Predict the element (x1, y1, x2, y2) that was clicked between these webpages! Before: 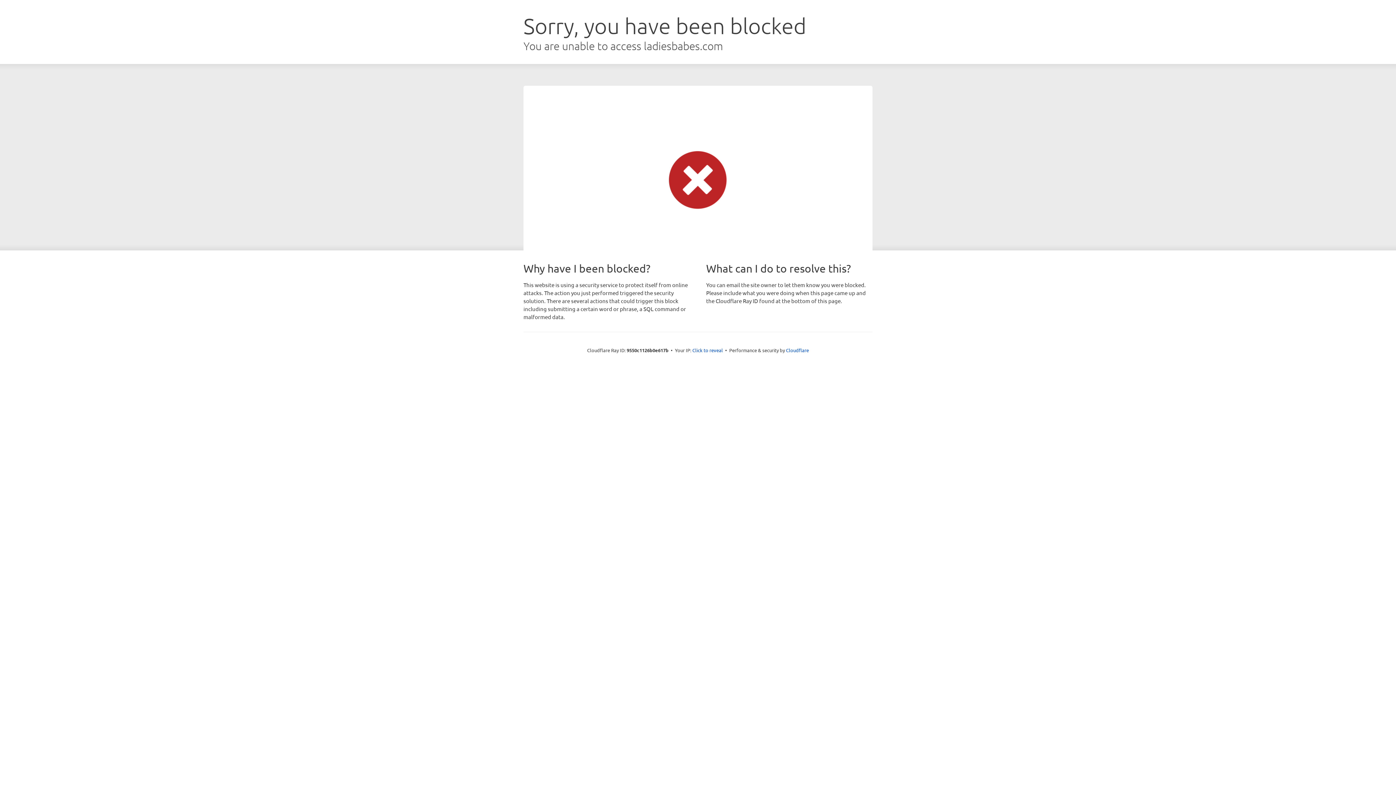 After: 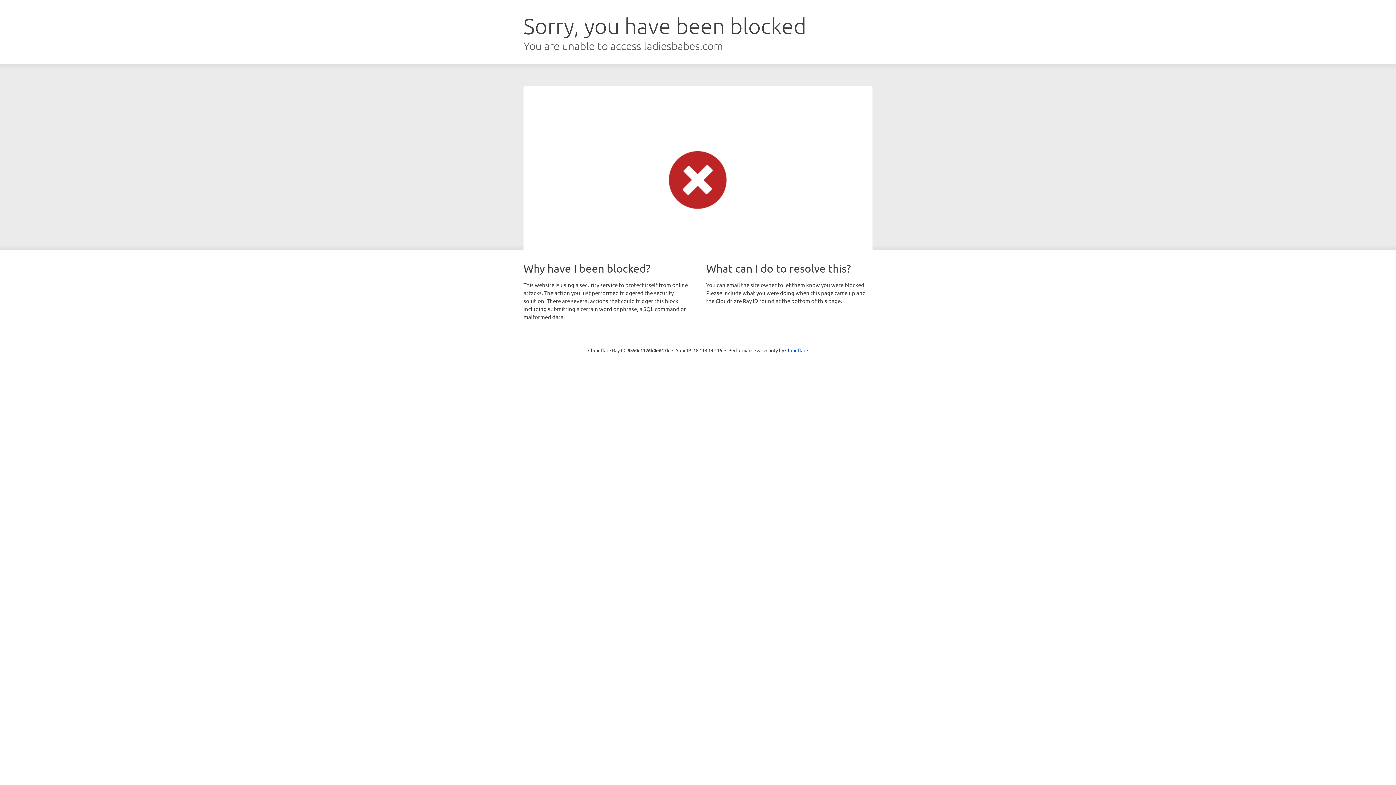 Action: bbox: (692, 346, 723, 353) label: Click to reveal